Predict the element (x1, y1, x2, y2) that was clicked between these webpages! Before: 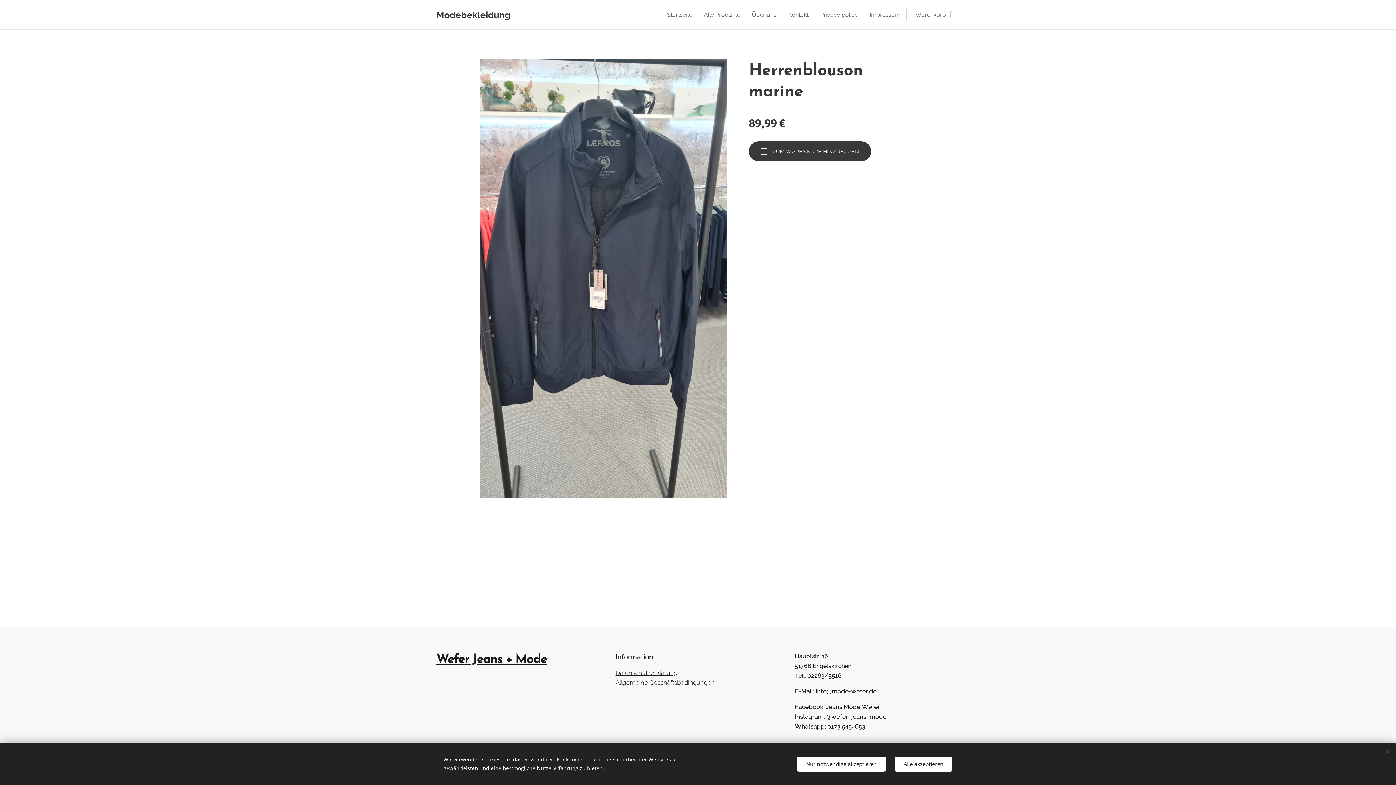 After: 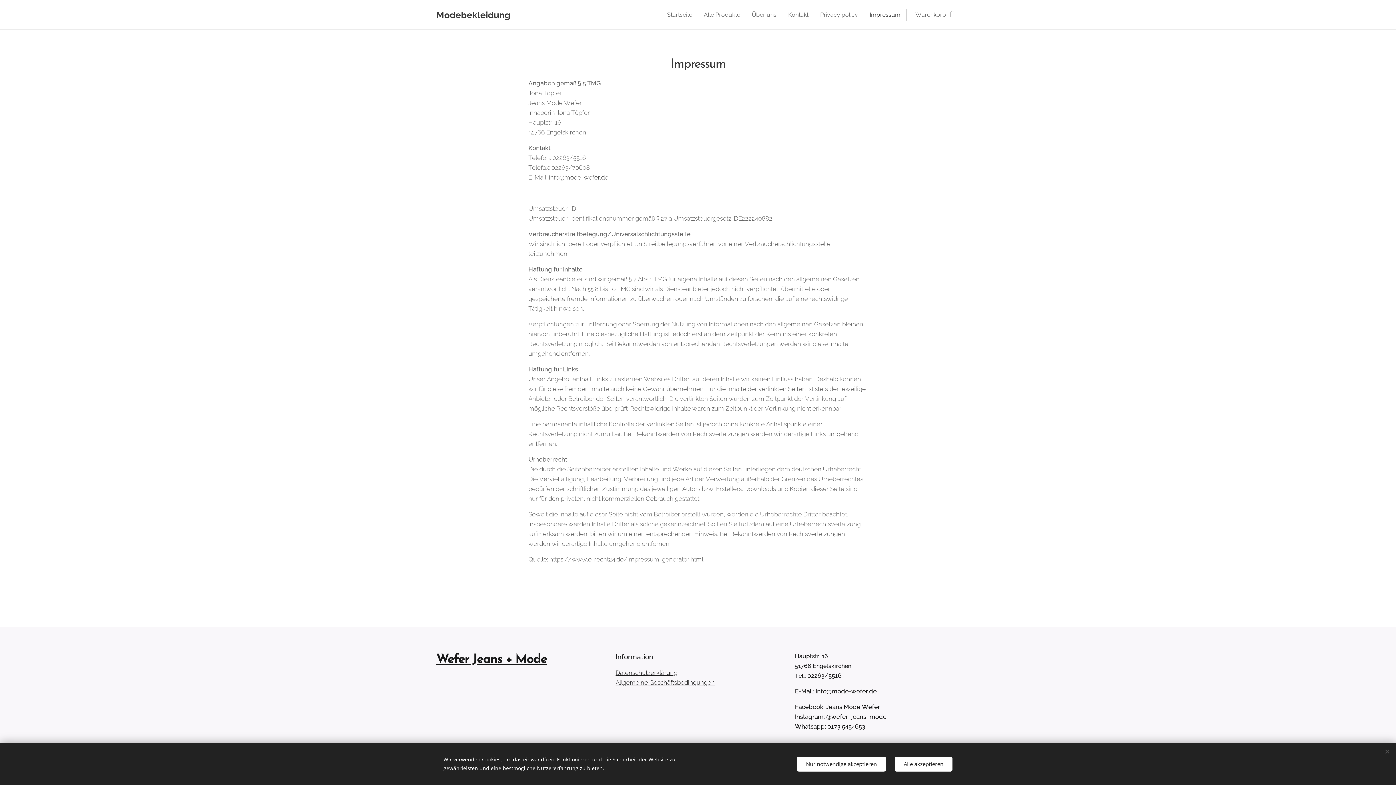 Action: label: Impressum bbox: (864, 5, 906, 24)